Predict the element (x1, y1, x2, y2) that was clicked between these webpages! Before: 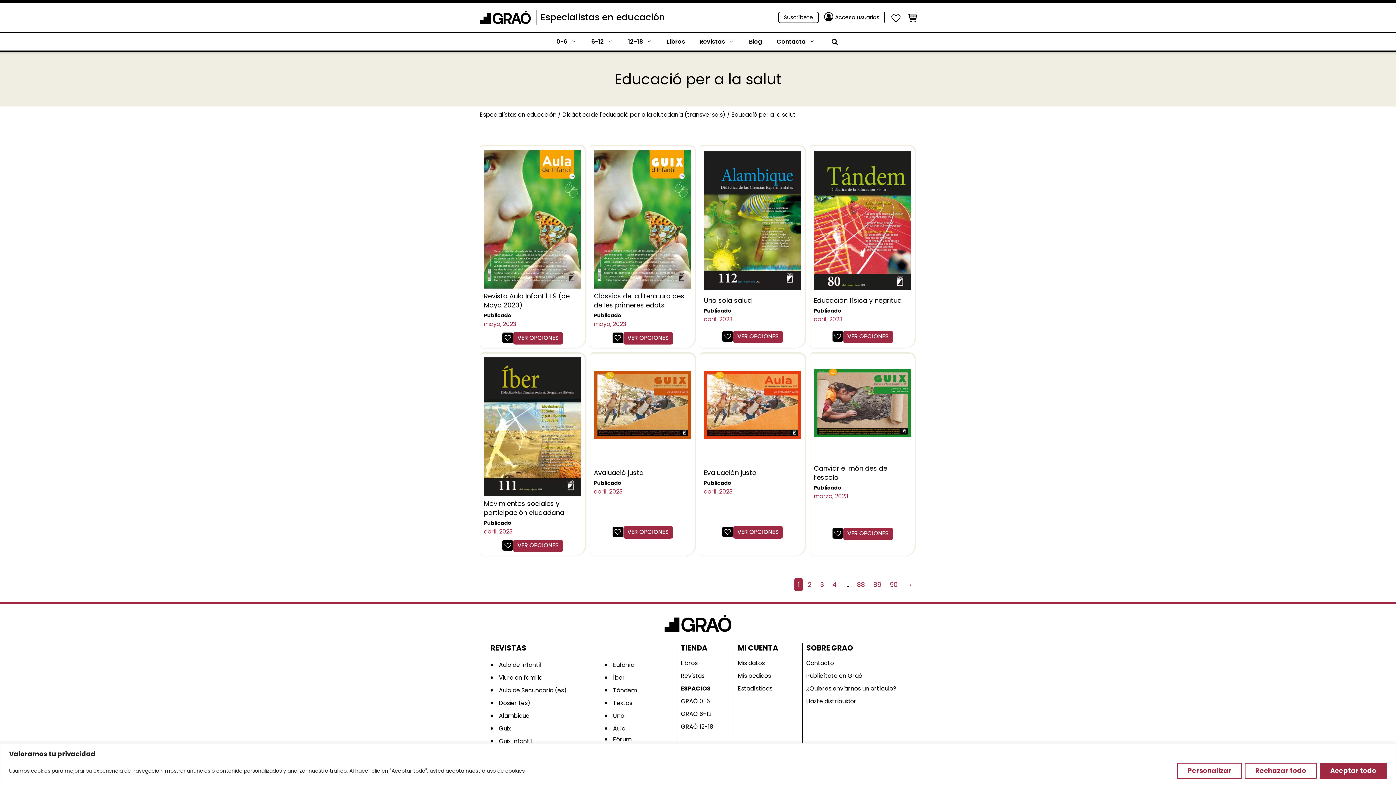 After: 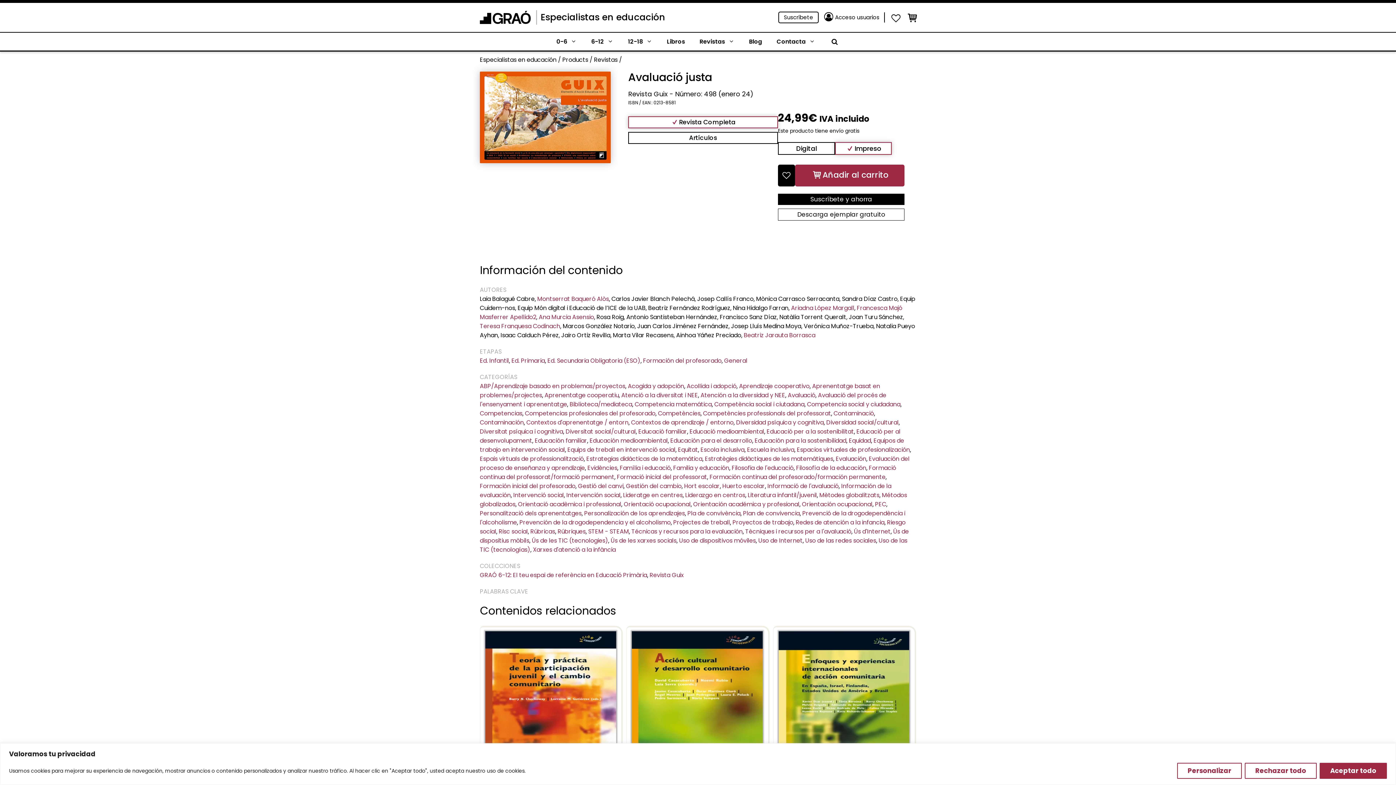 Action: bbox: (594, 468, 643, 477) label: Avaluació justa